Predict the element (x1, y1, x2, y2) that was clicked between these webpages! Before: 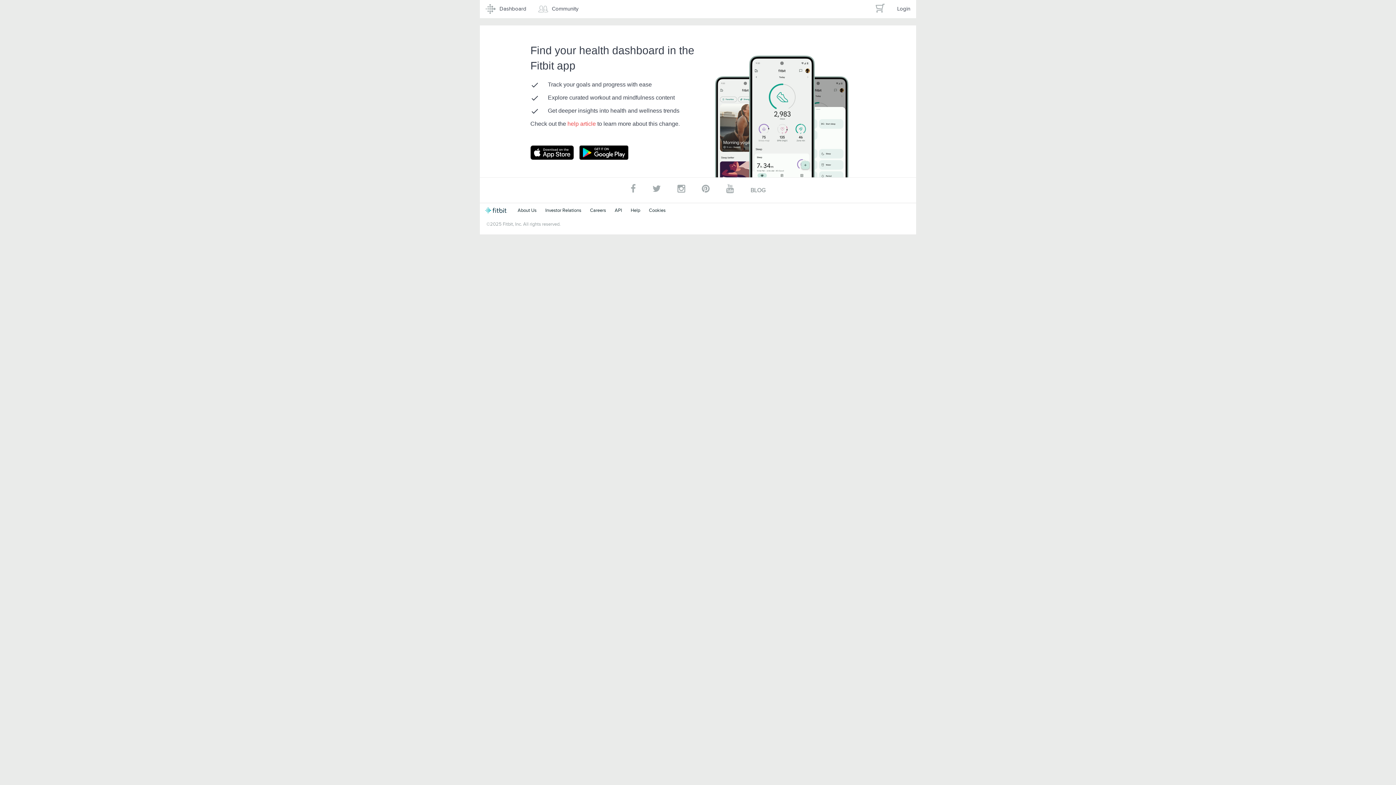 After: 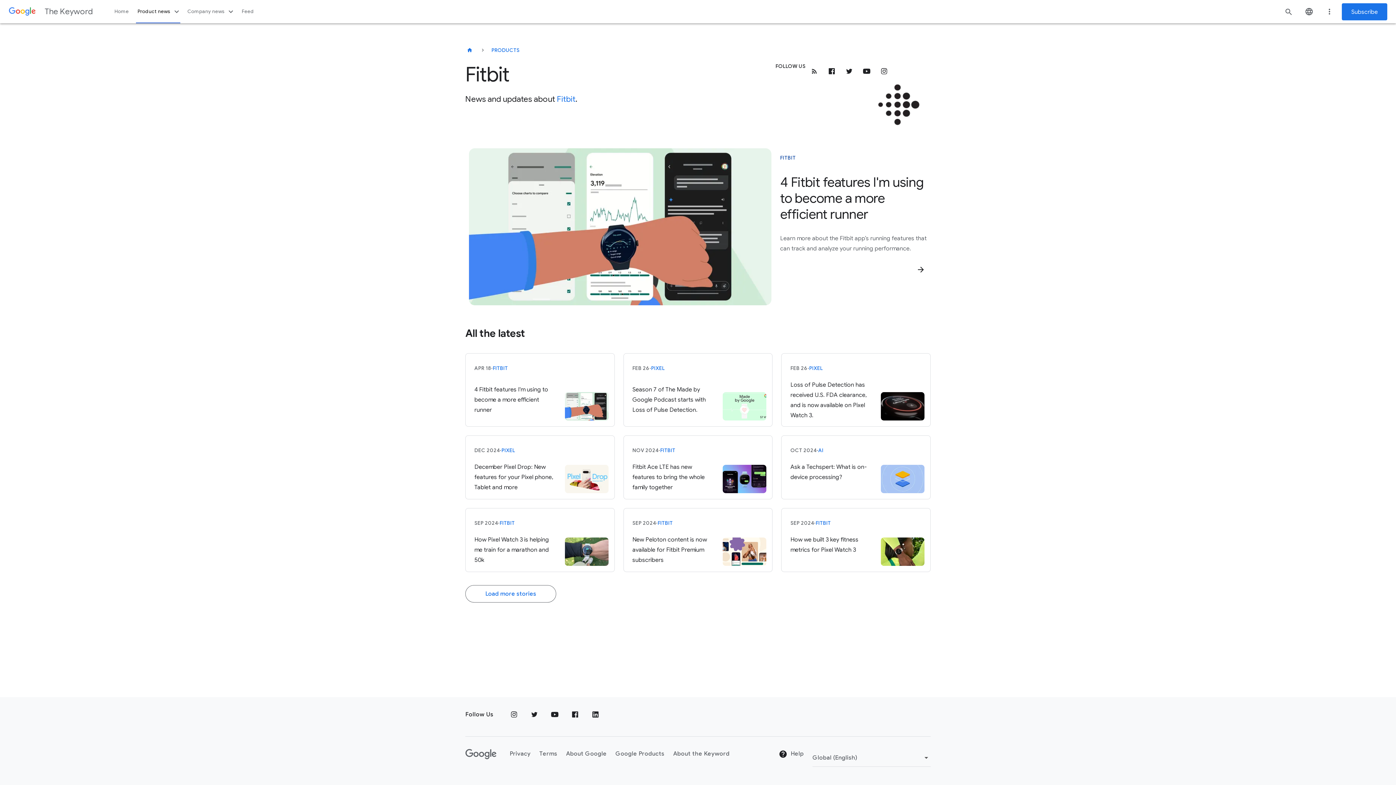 Action: label: Investor Relations bbox: (545, 207, 581, 213)